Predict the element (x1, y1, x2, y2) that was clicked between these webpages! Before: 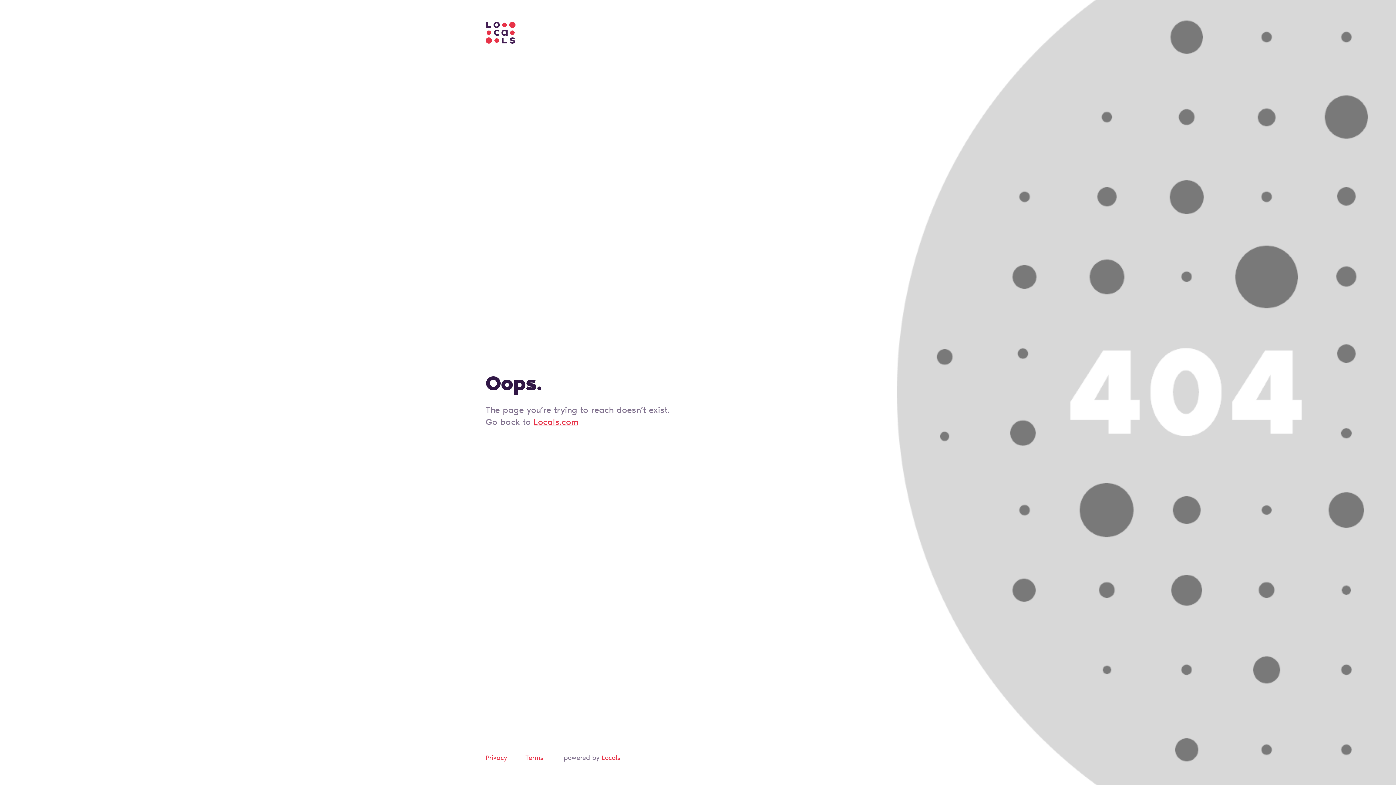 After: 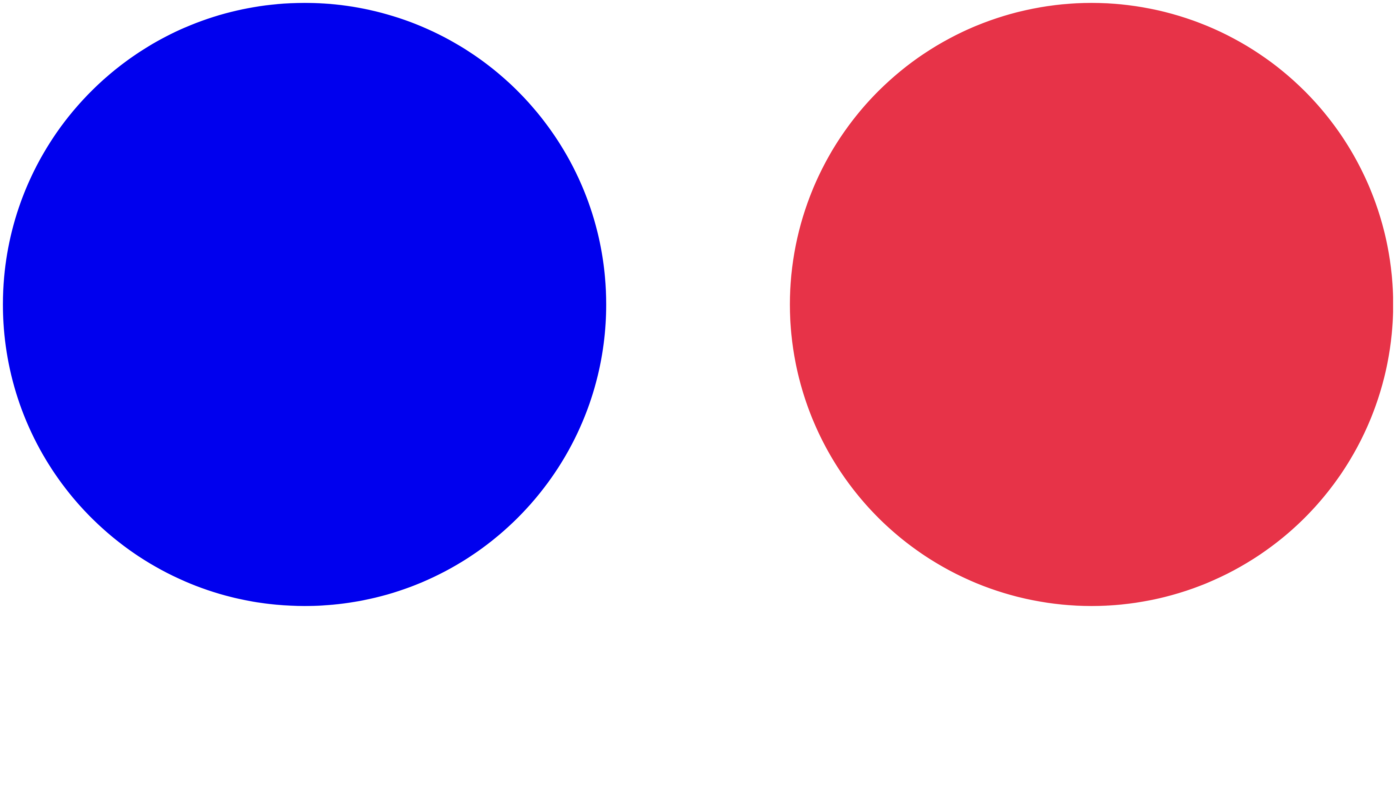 Action: label: Privacy bbox: (485, 755, 507, 762)